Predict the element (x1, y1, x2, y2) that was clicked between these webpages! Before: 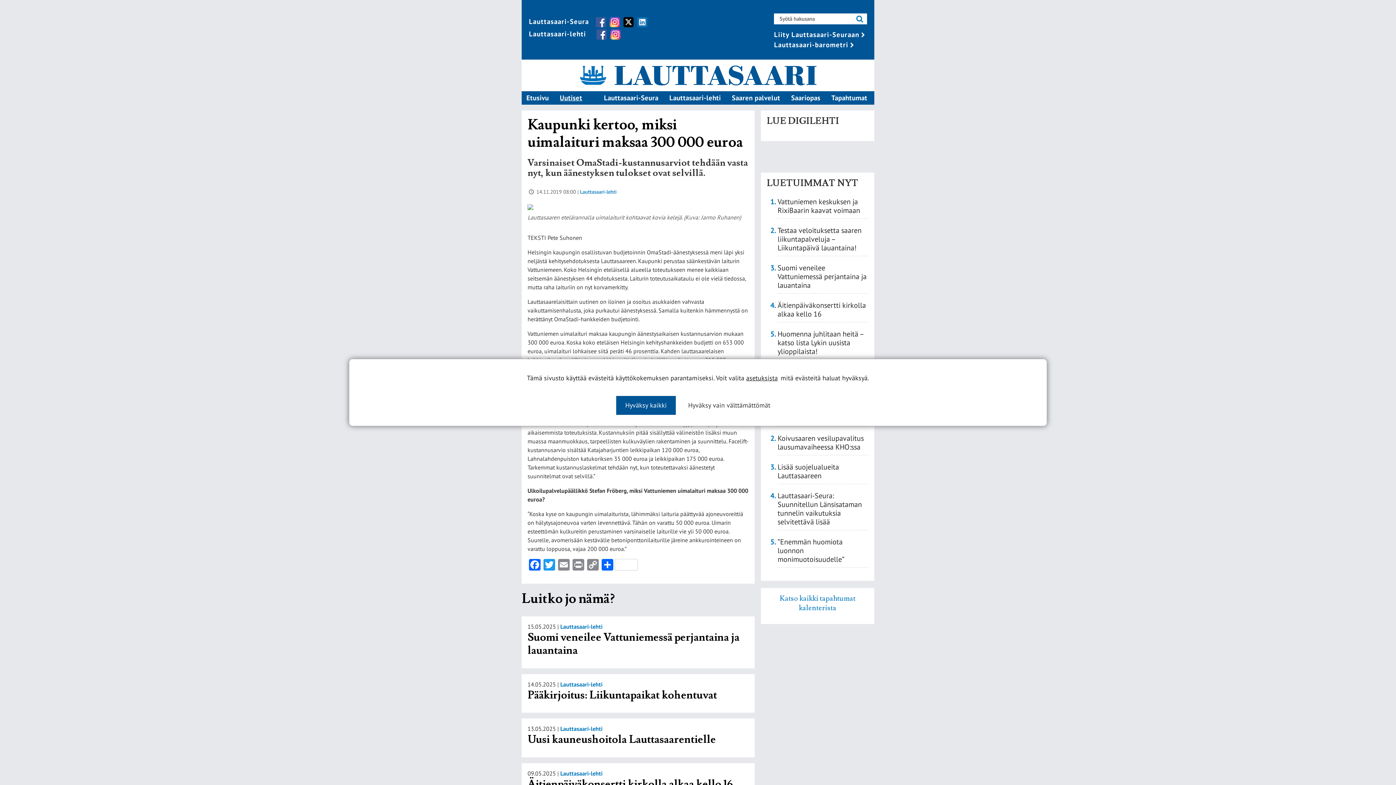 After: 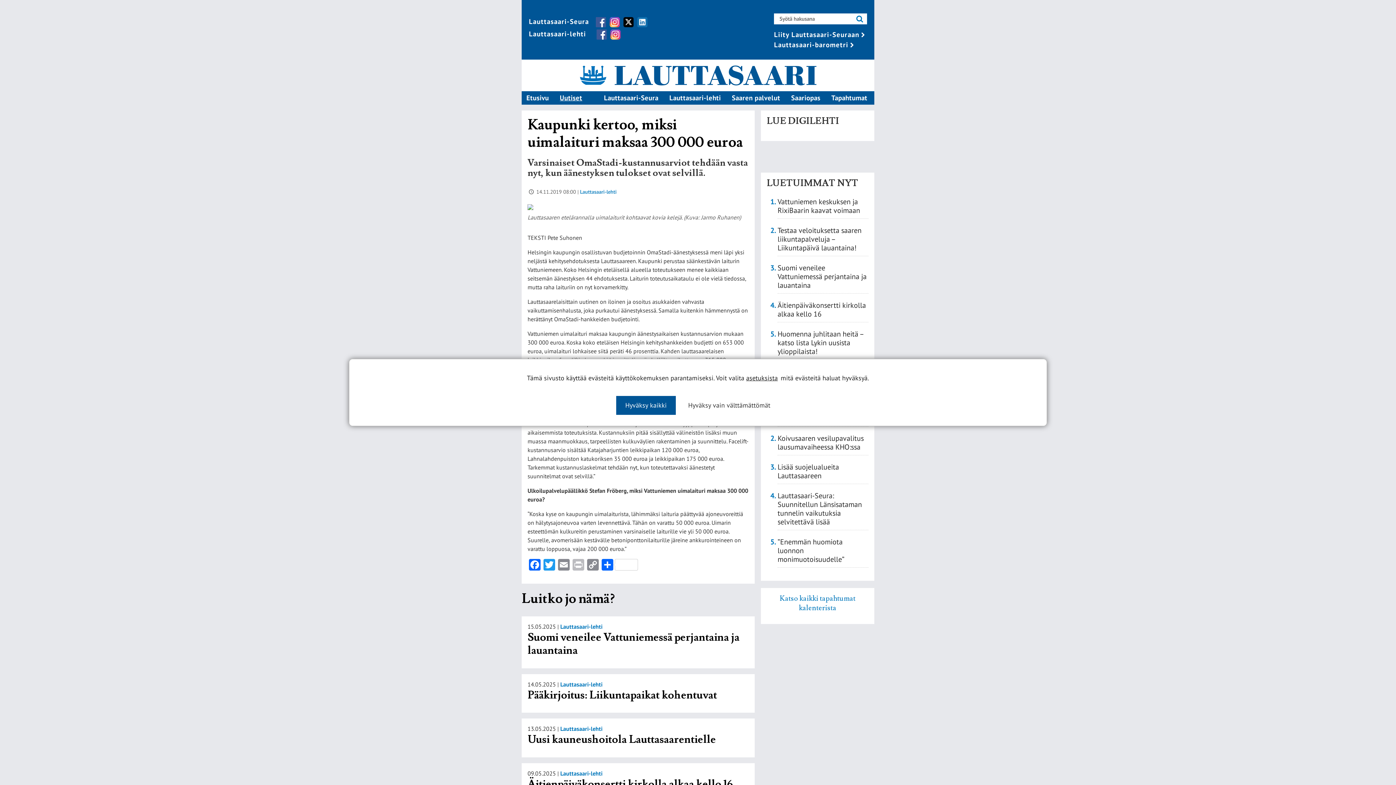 Action: label: Print bbox: (571, 559, 585, 572)